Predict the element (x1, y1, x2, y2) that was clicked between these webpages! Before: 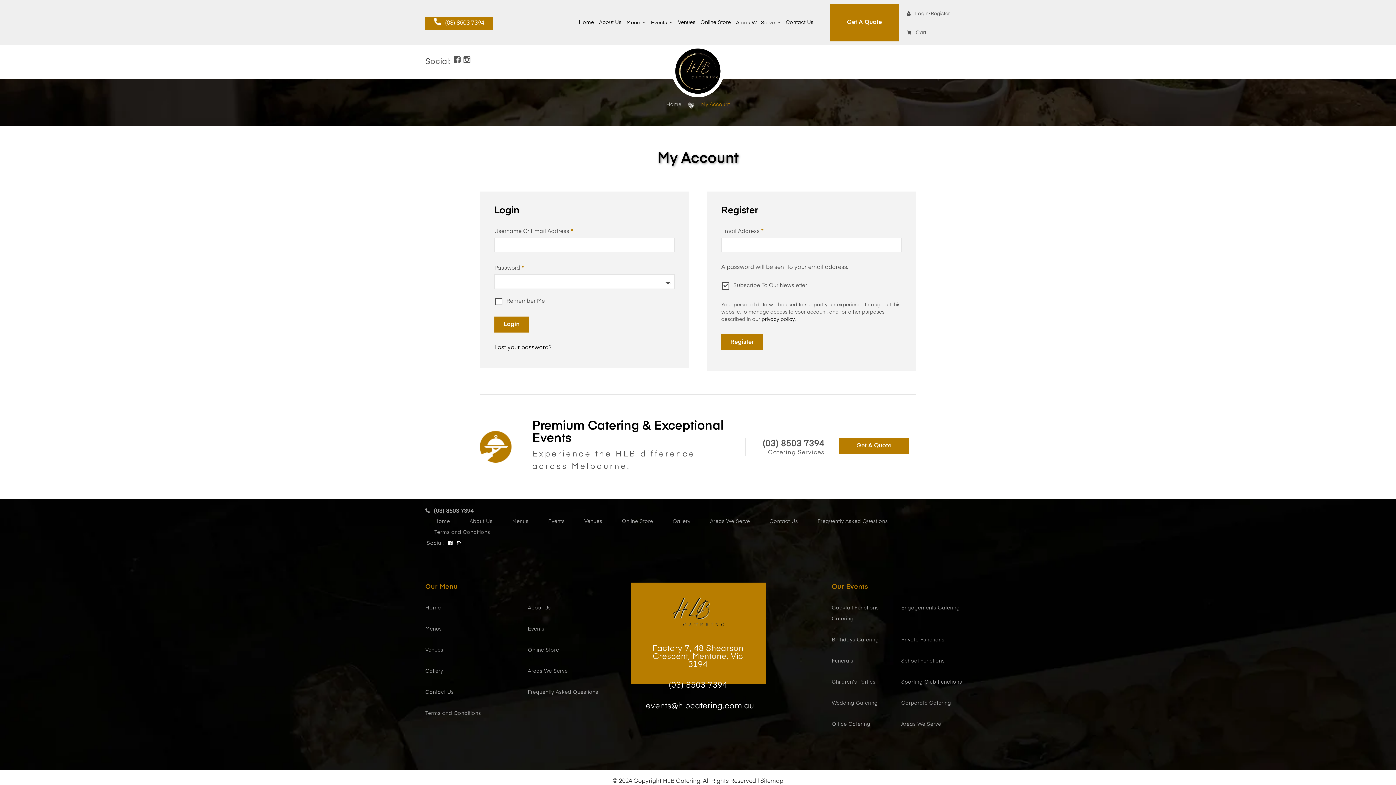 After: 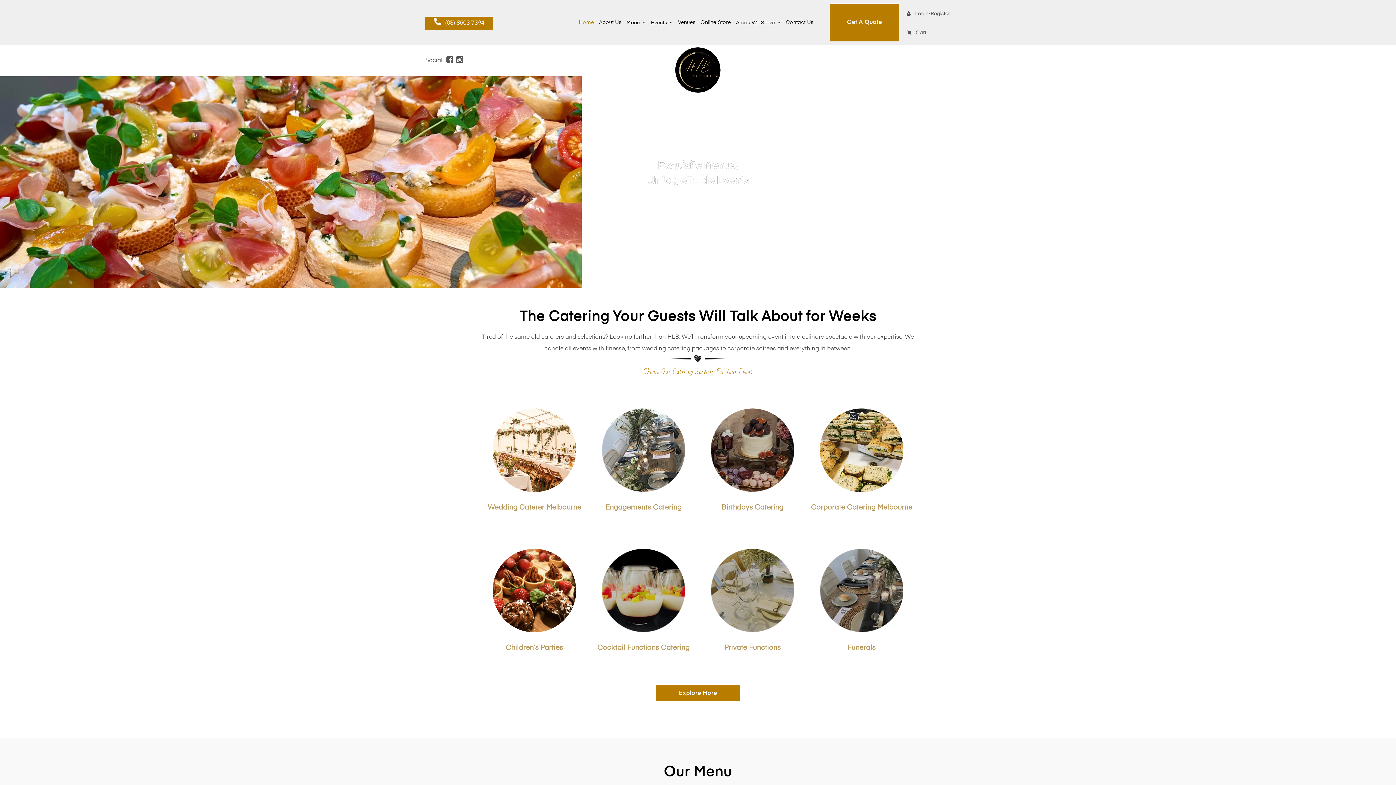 Action: bbox: (646, 598, 750, 626)